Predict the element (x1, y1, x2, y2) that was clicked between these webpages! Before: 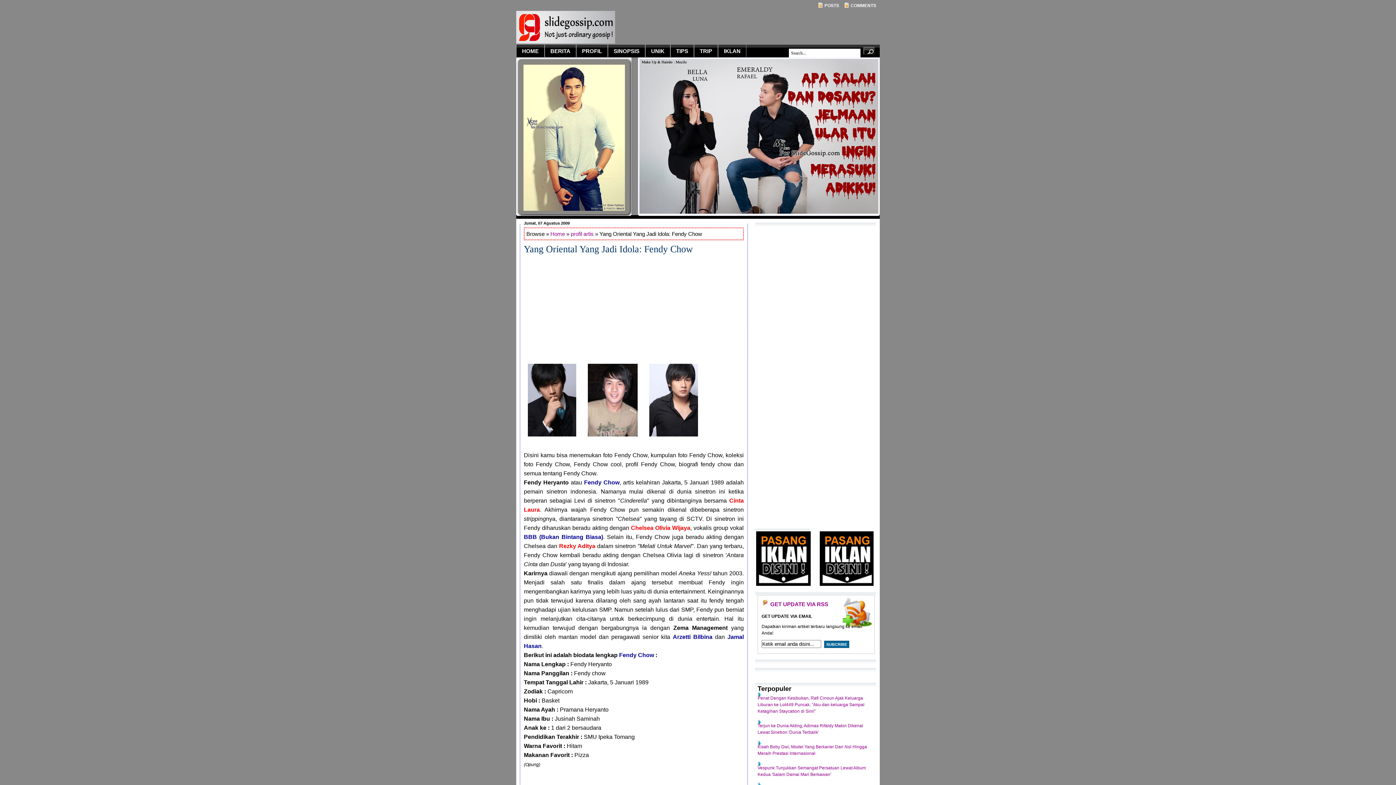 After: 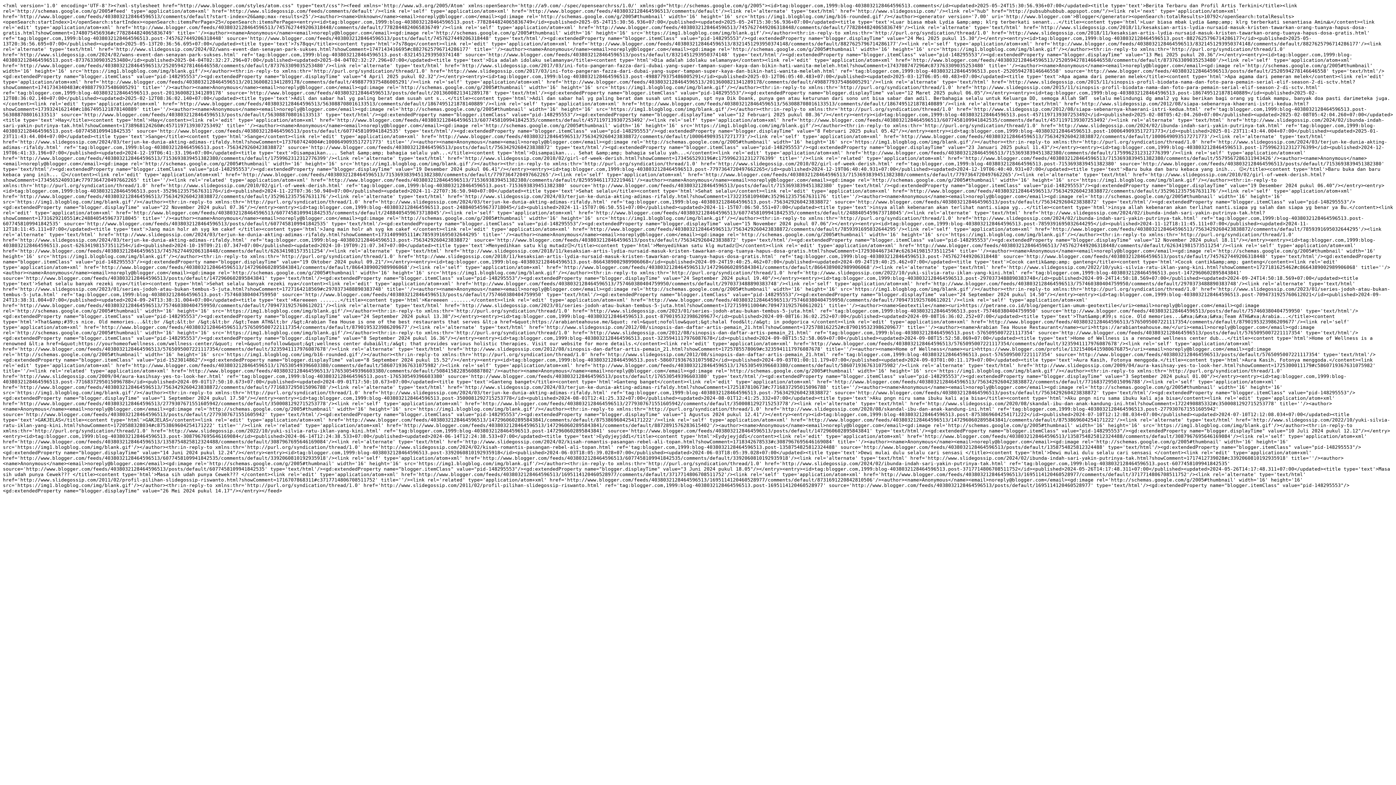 Action: bbox: (840, 3, 850, 8)